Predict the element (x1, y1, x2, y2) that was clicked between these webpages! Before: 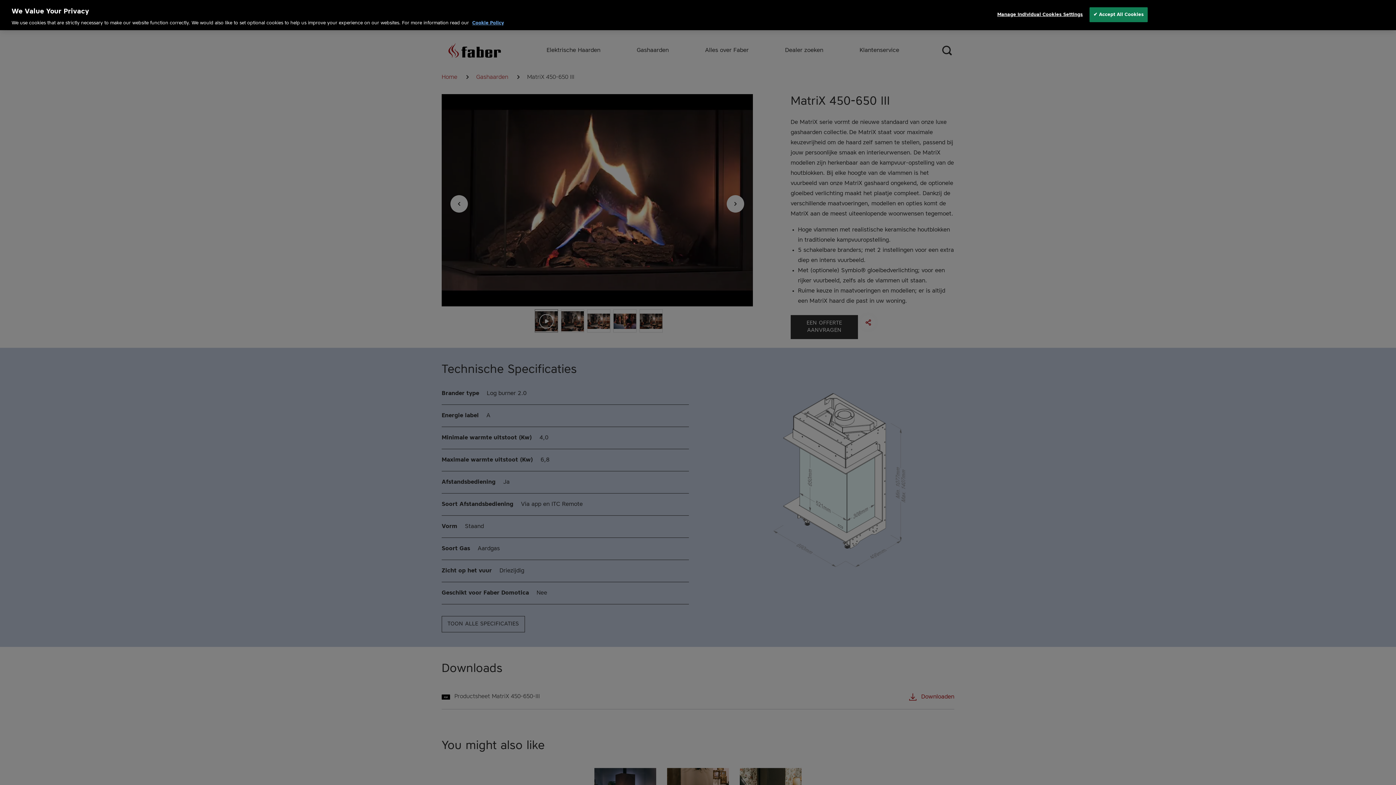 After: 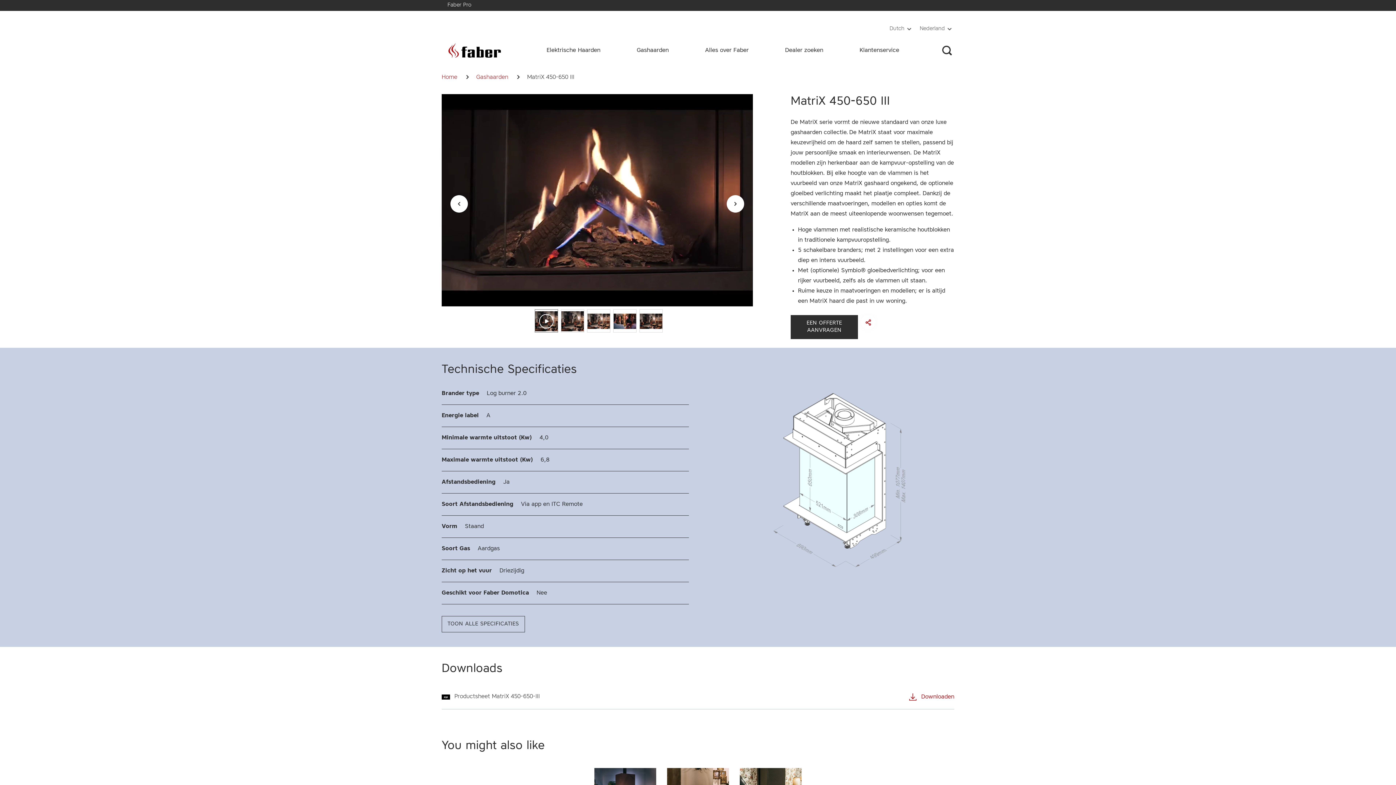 Action: label: ✔ Accept All Cookies bbox: (1089, 7, 1148, 22)